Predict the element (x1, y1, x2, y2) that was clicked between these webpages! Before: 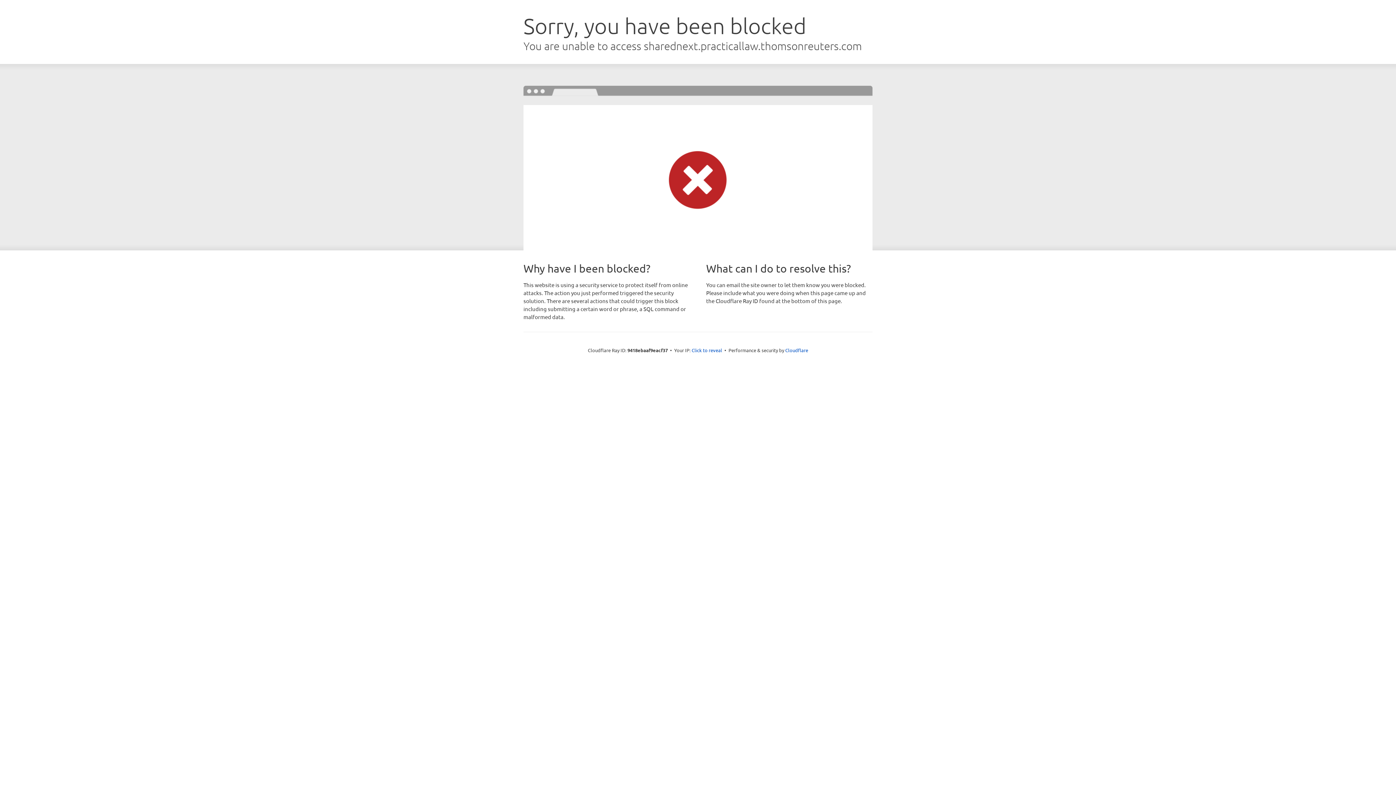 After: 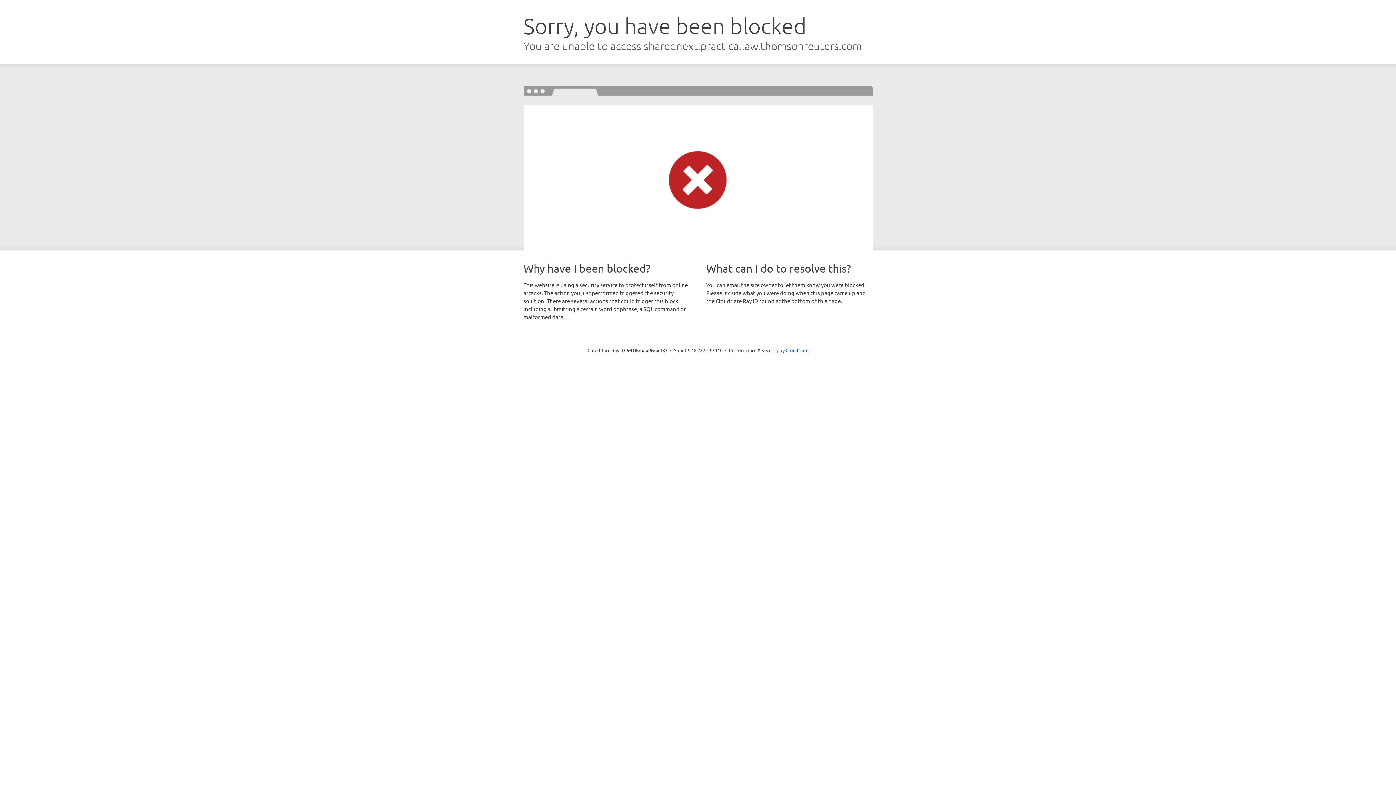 Action: bbox: (691, 346, 722, 353) label: Click to reveal